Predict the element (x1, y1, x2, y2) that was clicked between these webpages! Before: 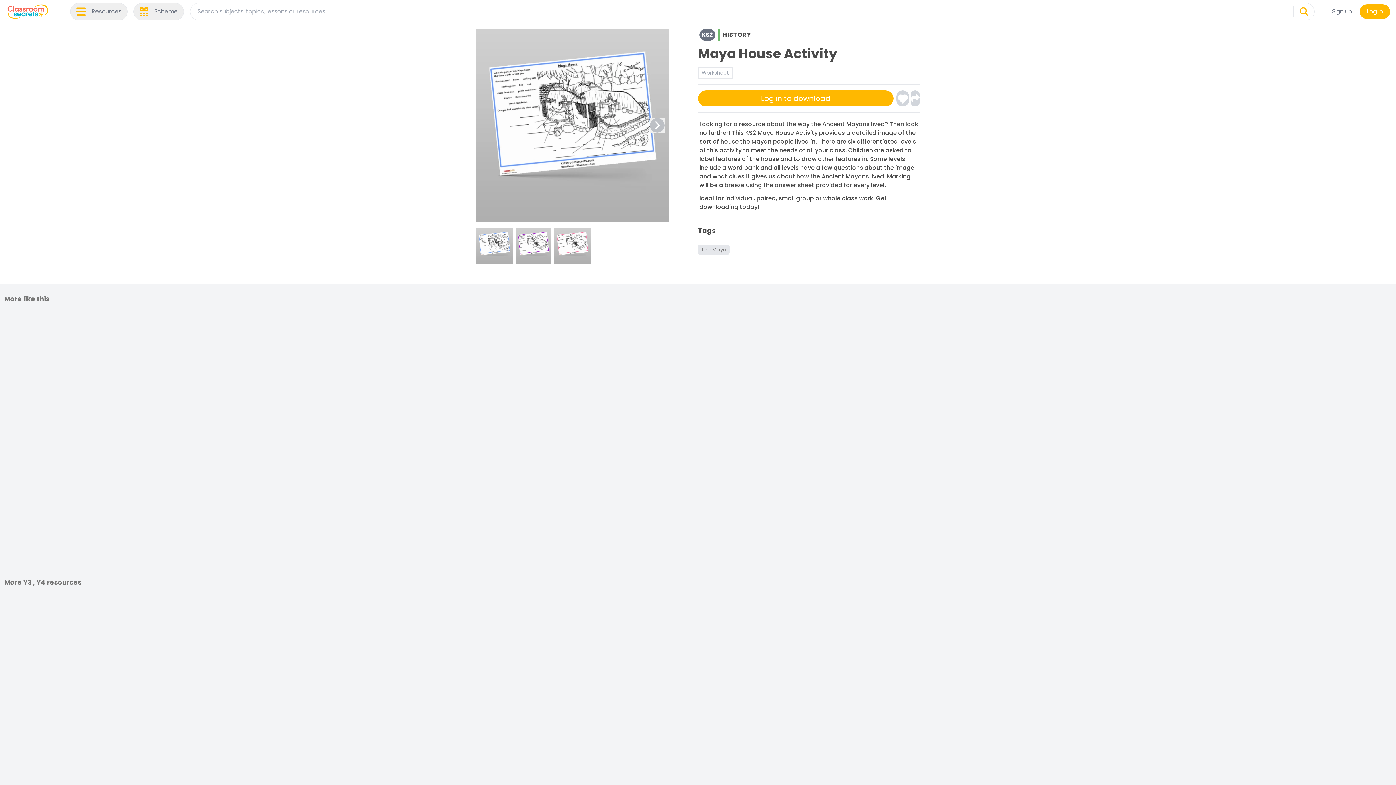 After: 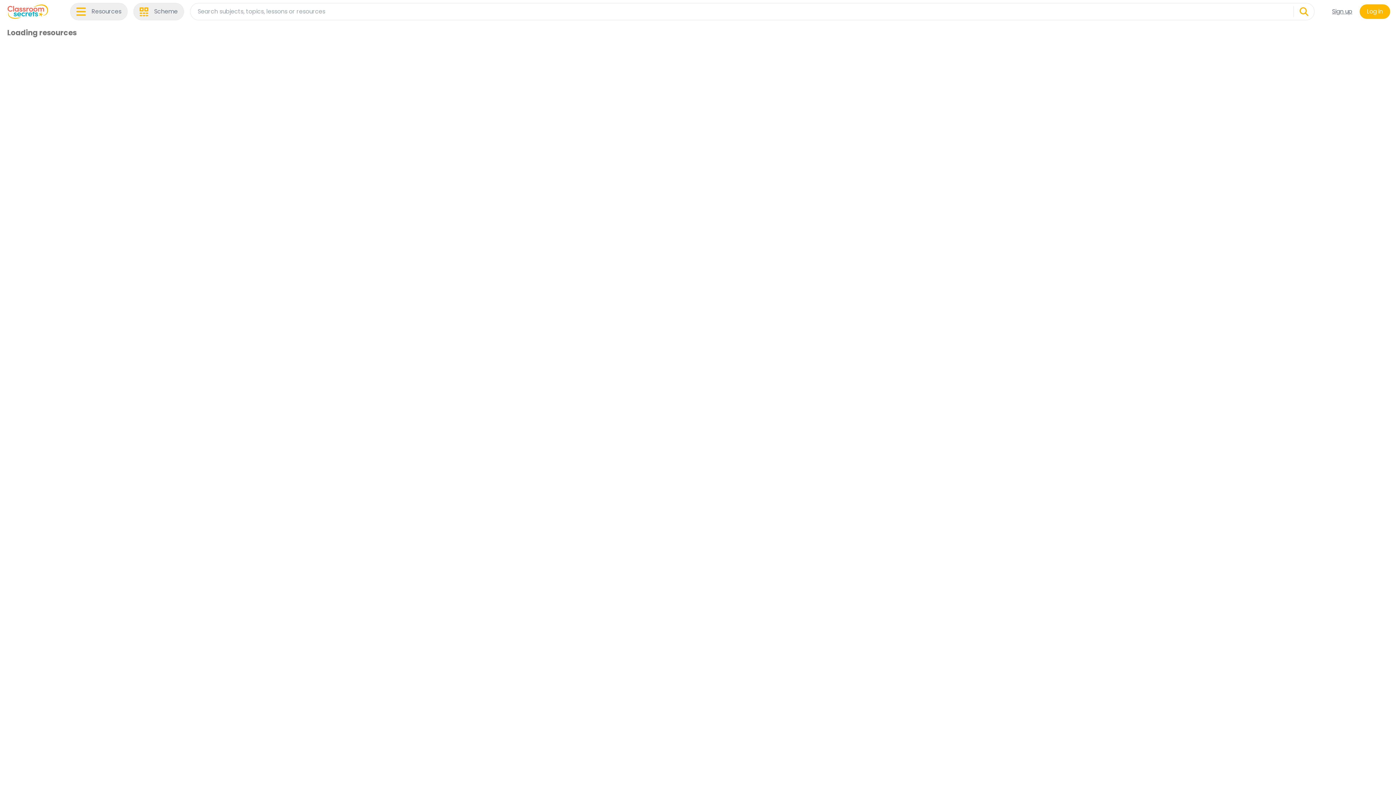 Action: label: KS2 bbox: (701, 30, 713, 39)